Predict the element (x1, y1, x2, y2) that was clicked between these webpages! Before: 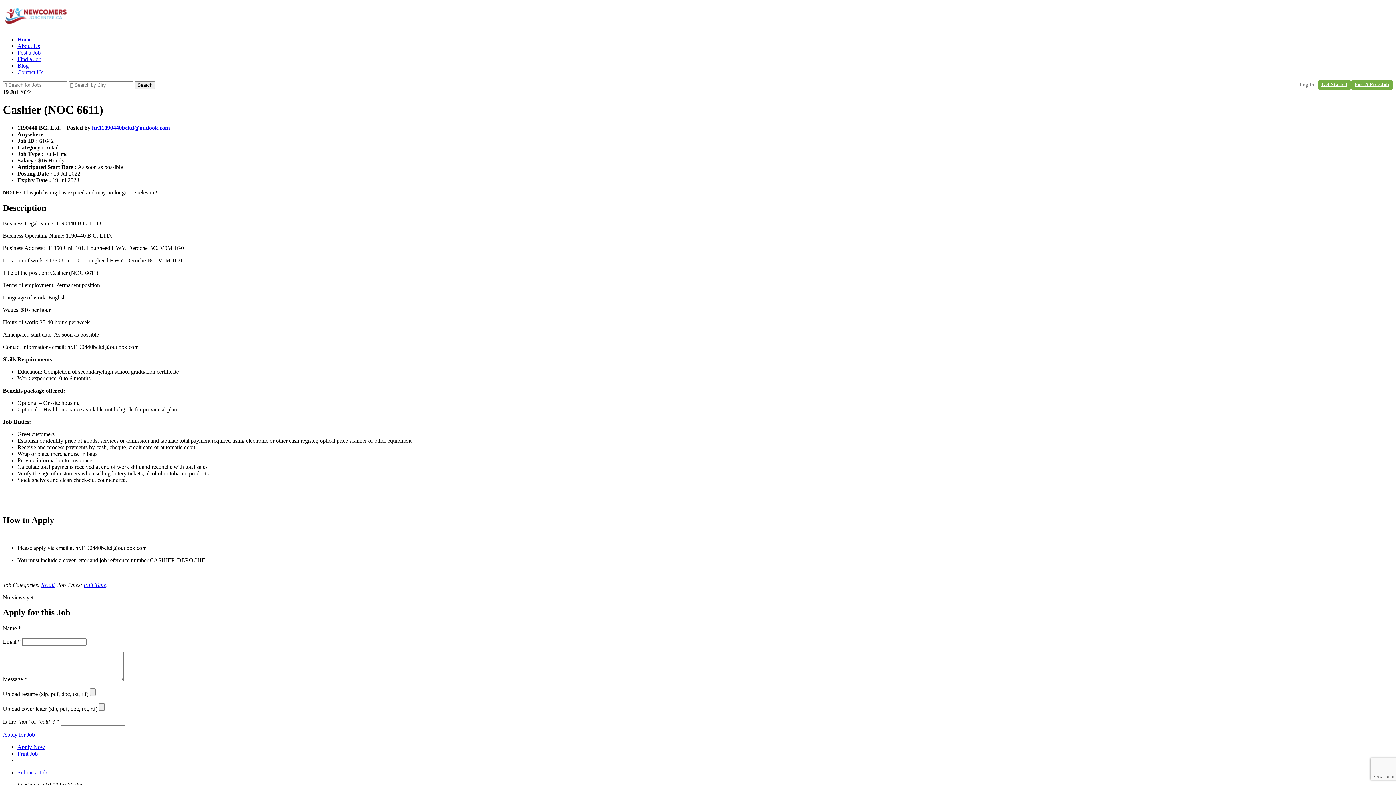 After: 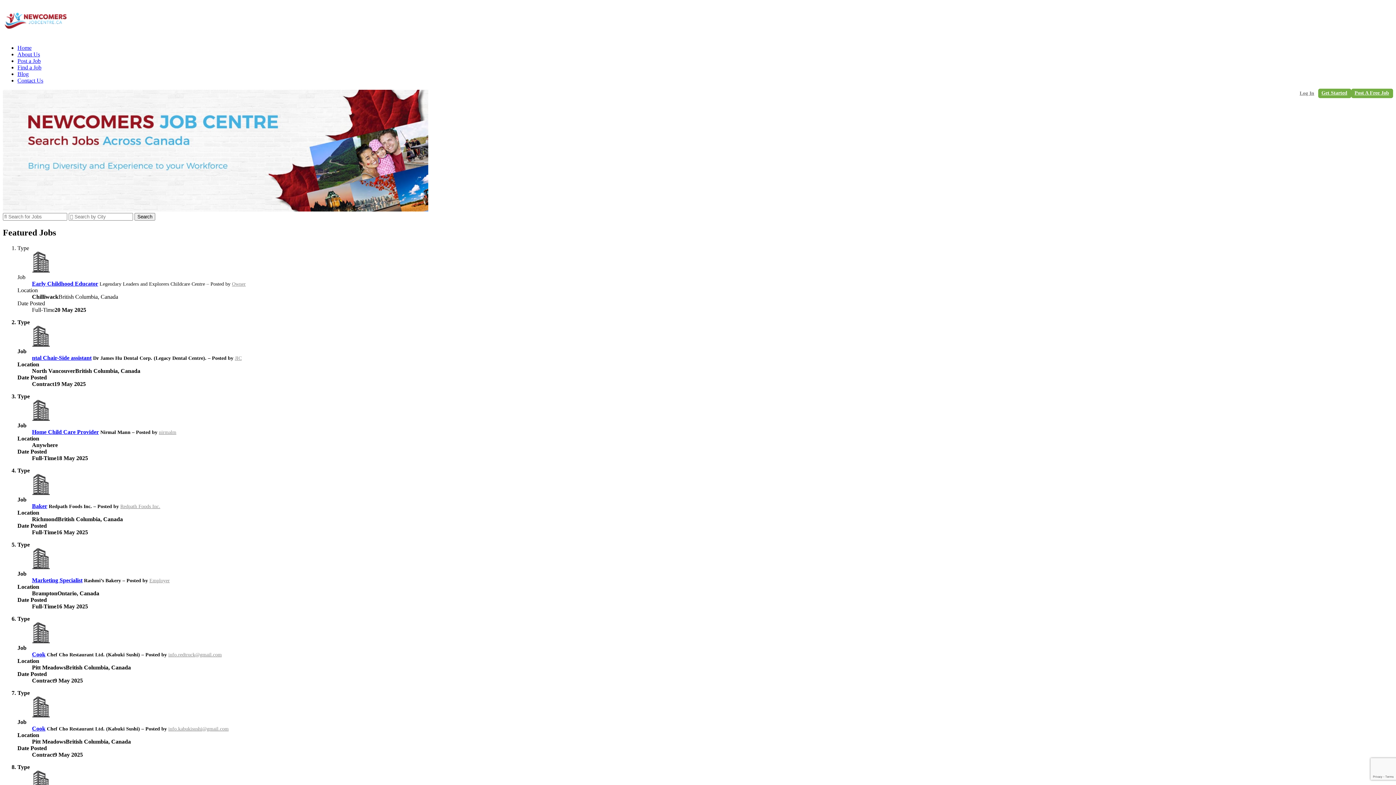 Action: bbox: (17, 36, 31, 42) label: Home